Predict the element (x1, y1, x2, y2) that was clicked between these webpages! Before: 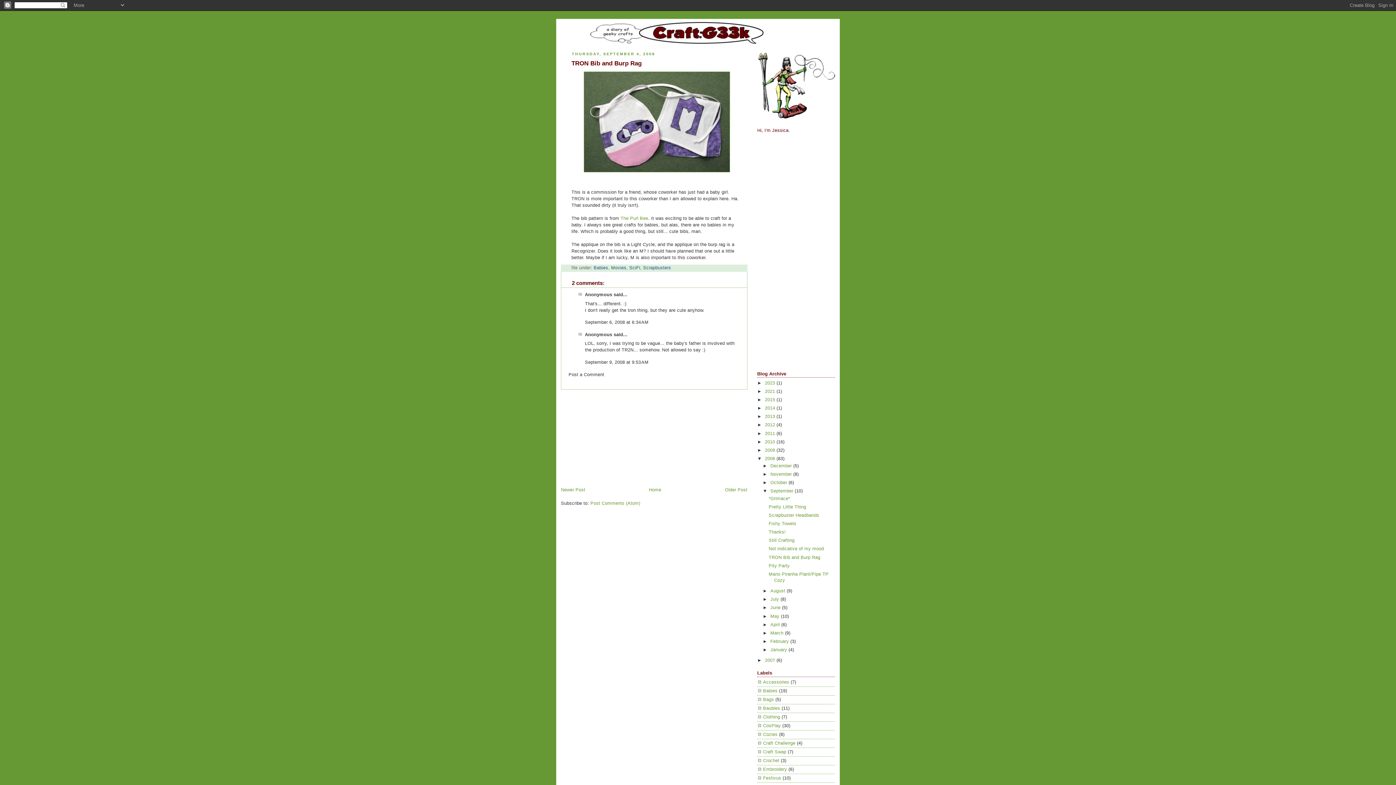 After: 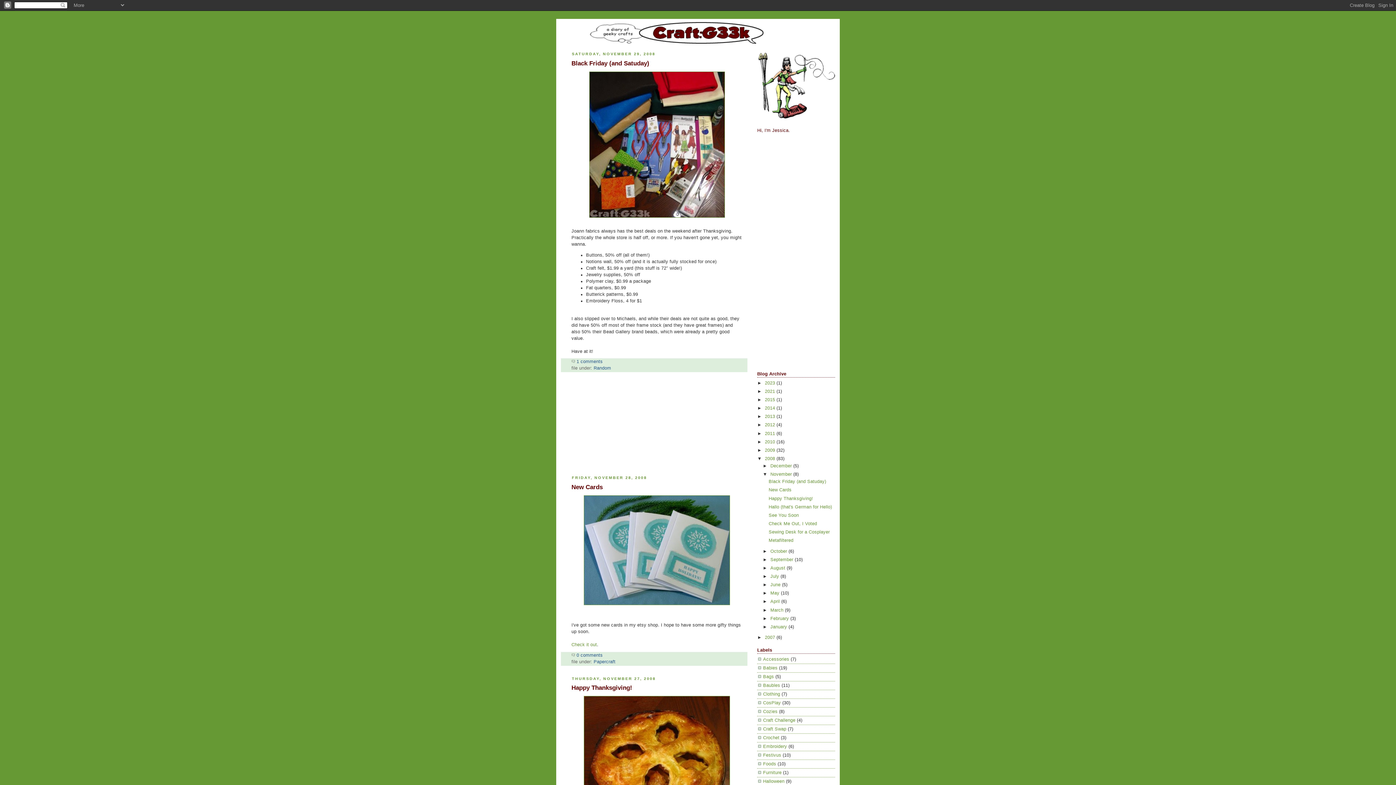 Action: bbox: (770, 472, 793, 477) label: November 